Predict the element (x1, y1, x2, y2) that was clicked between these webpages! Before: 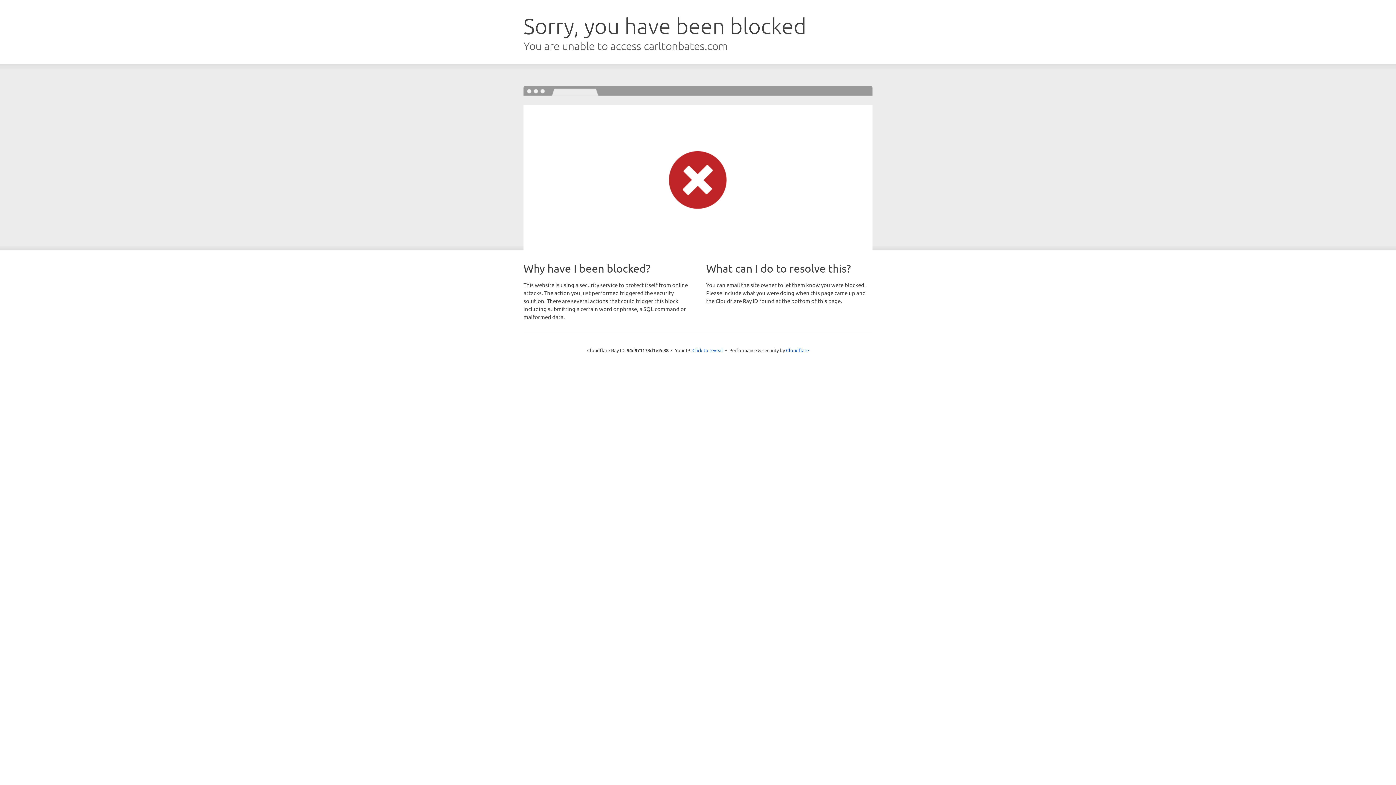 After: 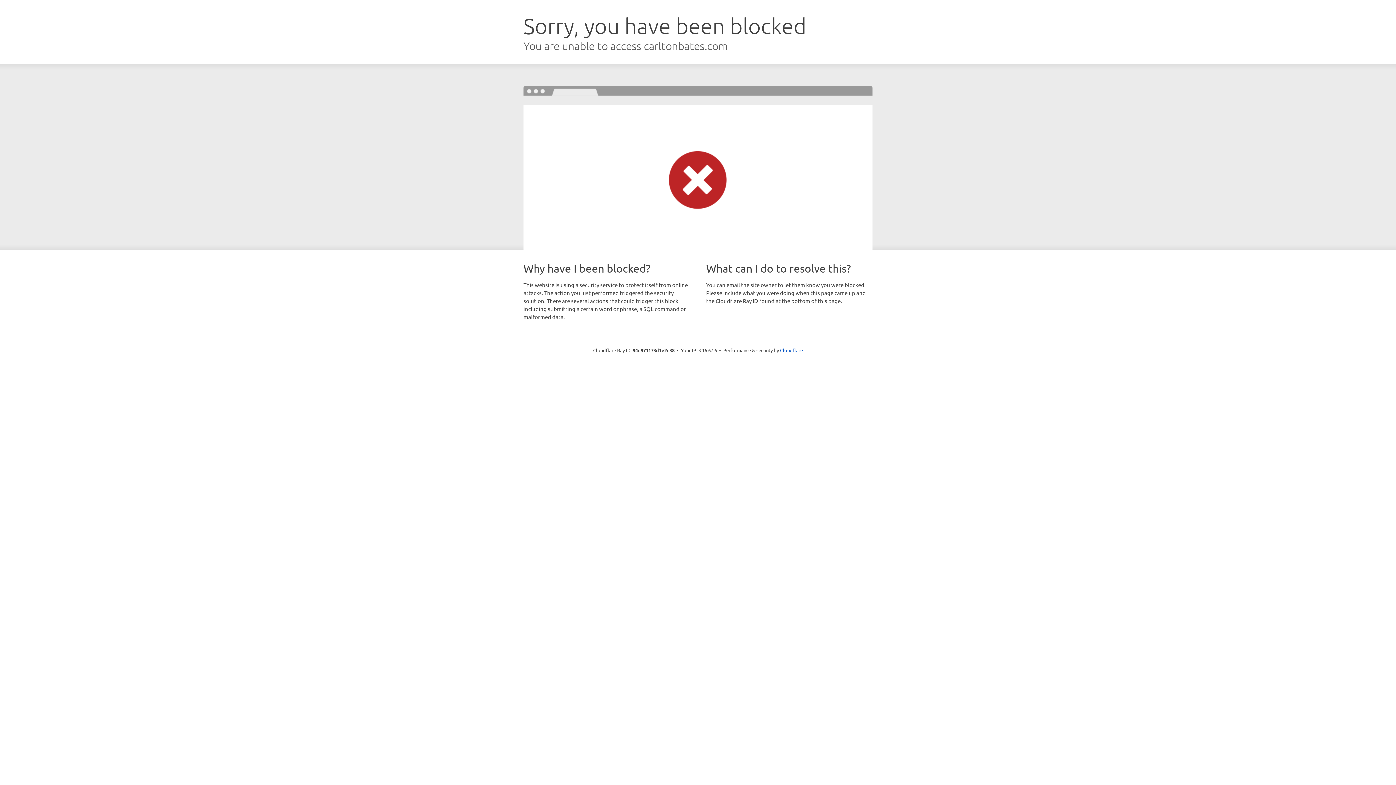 Action: bbox: (692, 346, 723, 353) label: Click to reveal